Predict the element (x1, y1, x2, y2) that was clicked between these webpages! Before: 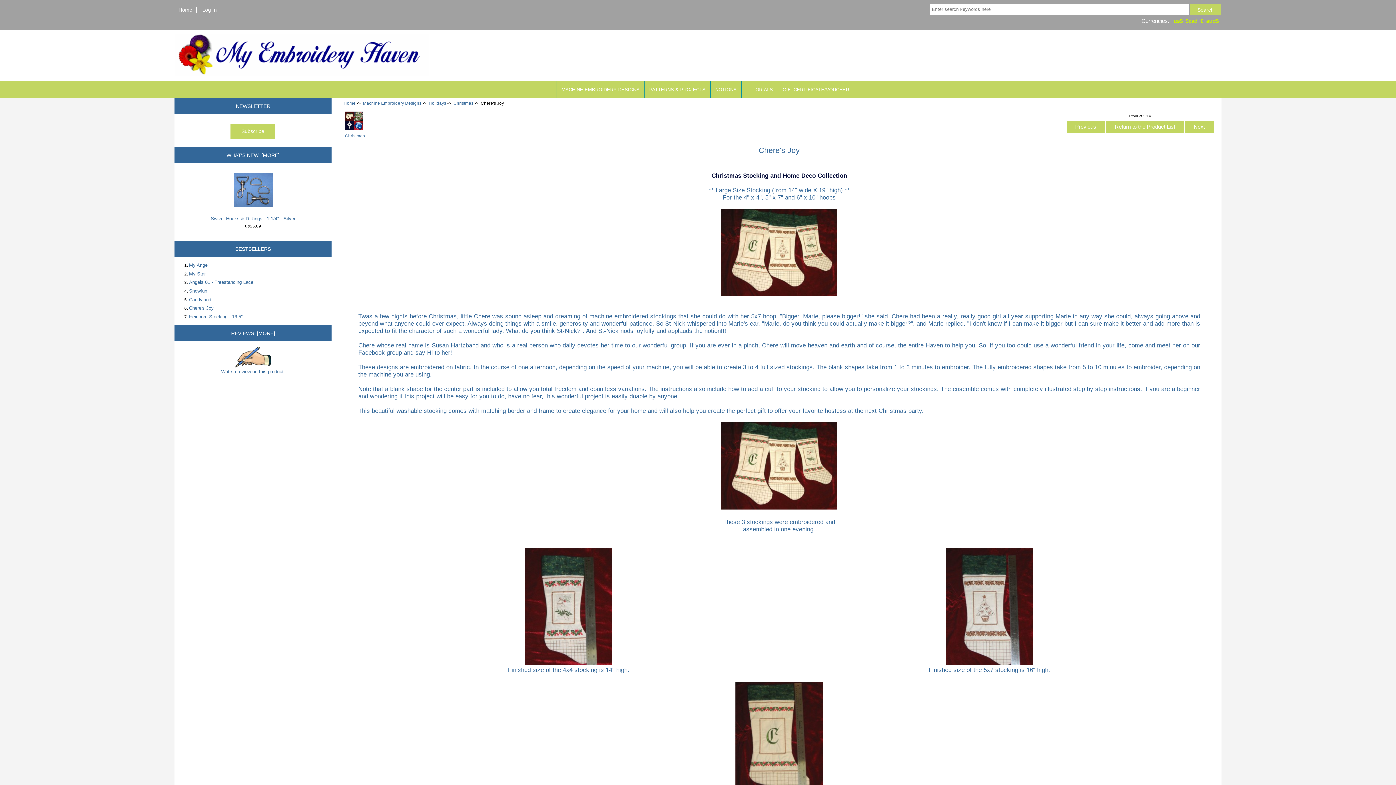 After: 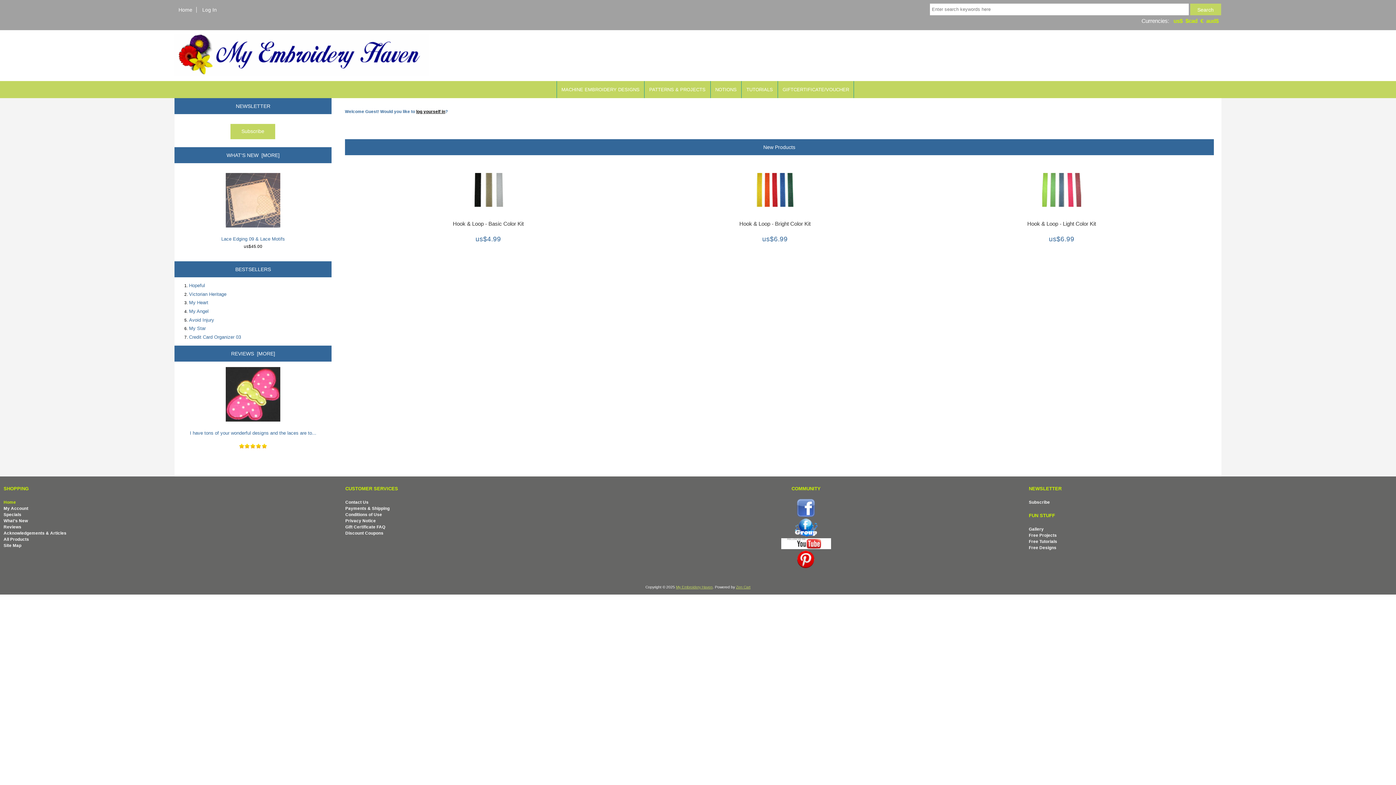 Action: bbox: (174, 72, 429, 76)